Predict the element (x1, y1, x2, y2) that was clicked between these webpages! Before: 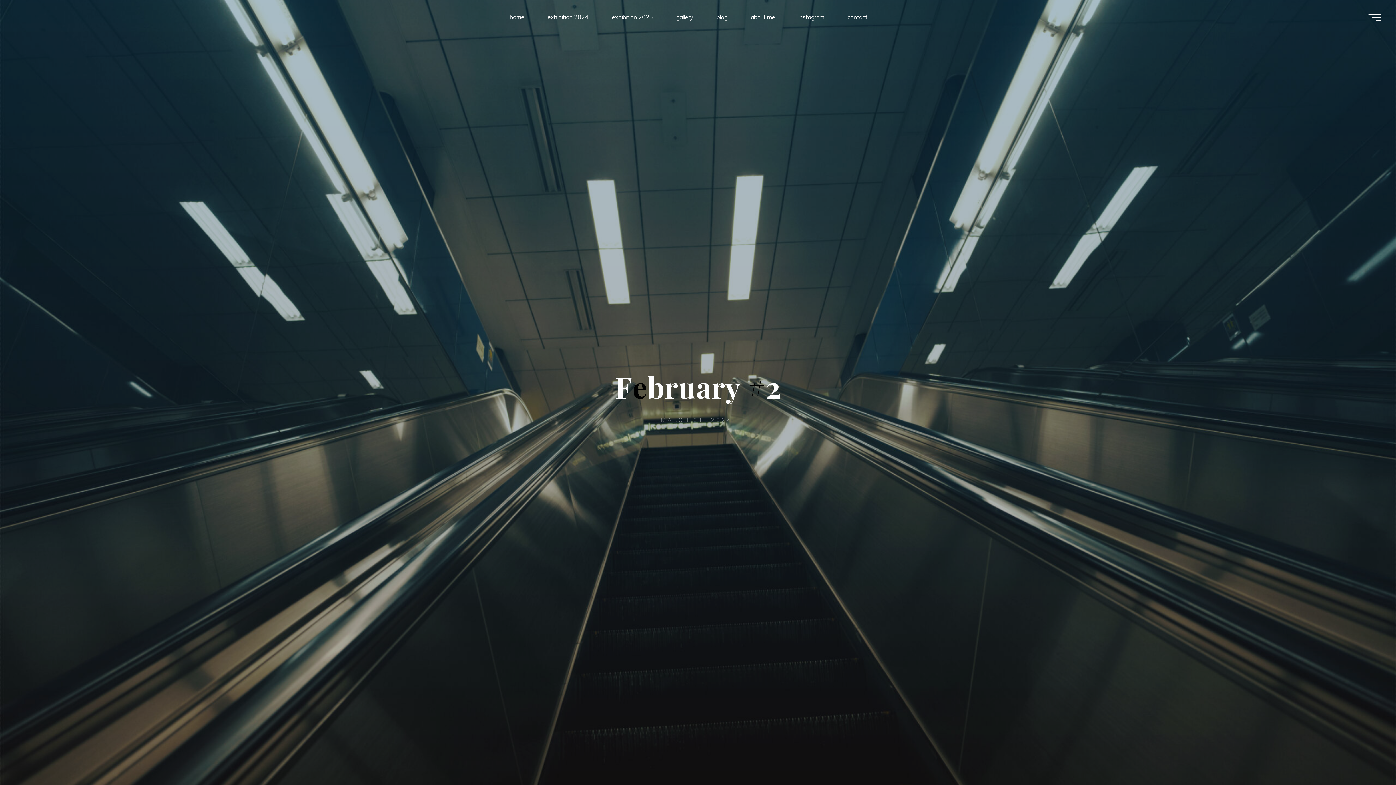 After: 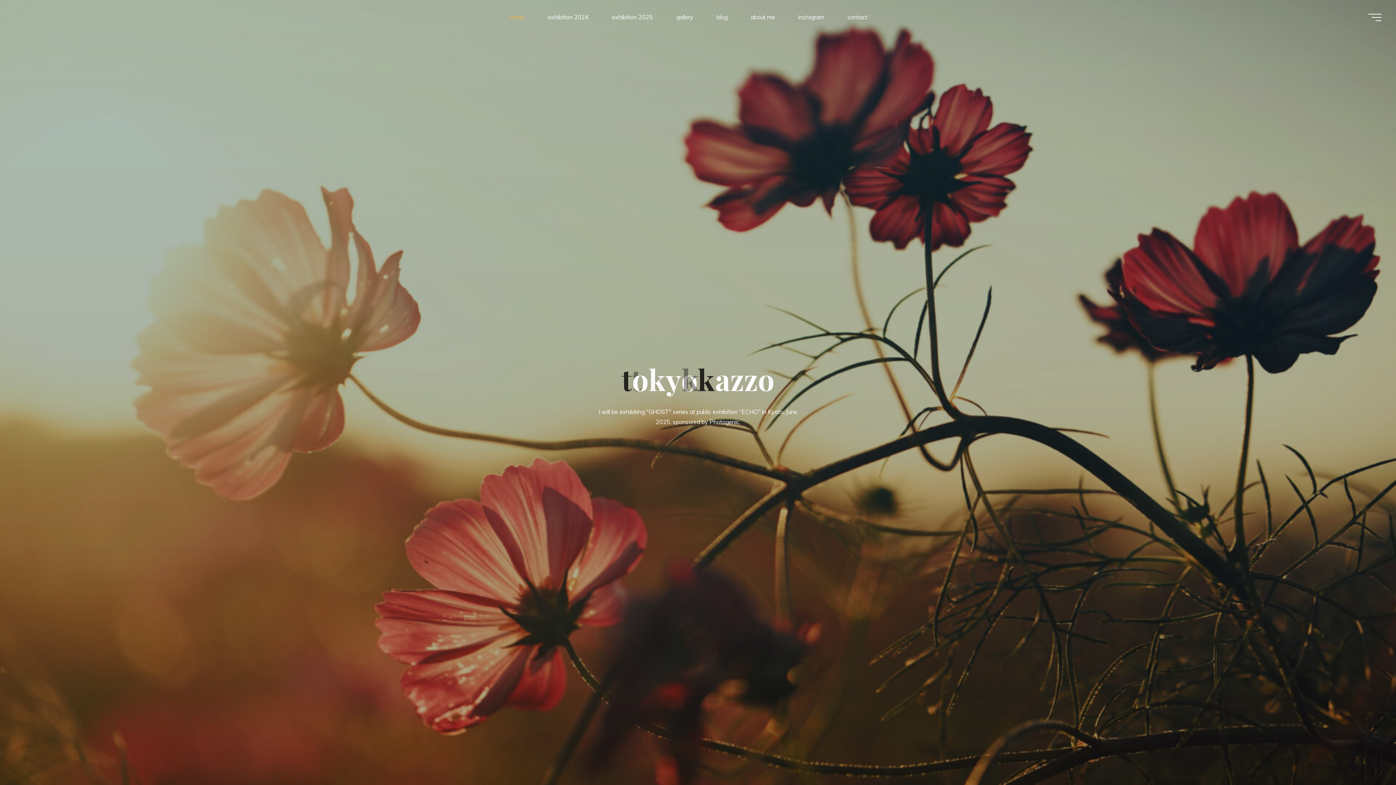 Action: bbox: (498, 3, 536, 30) label: home